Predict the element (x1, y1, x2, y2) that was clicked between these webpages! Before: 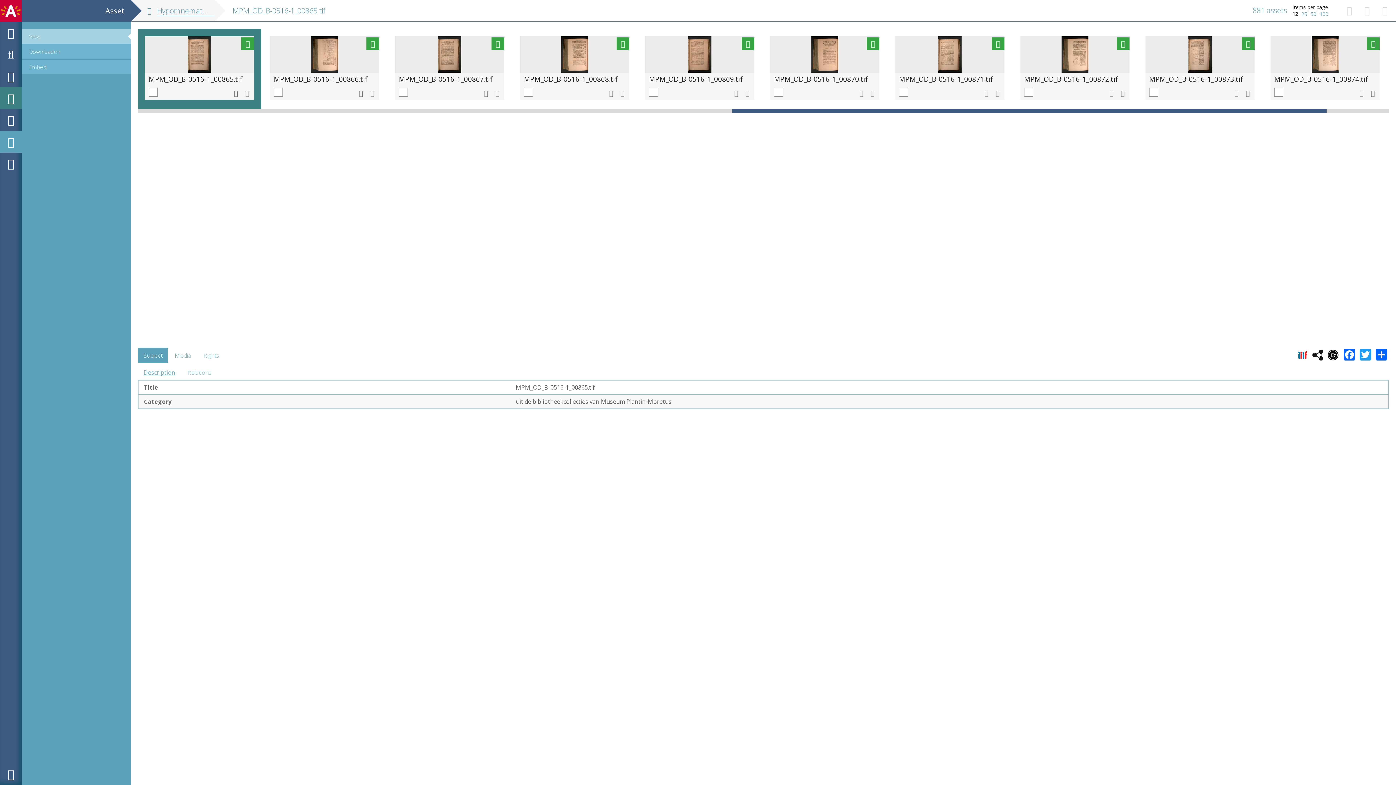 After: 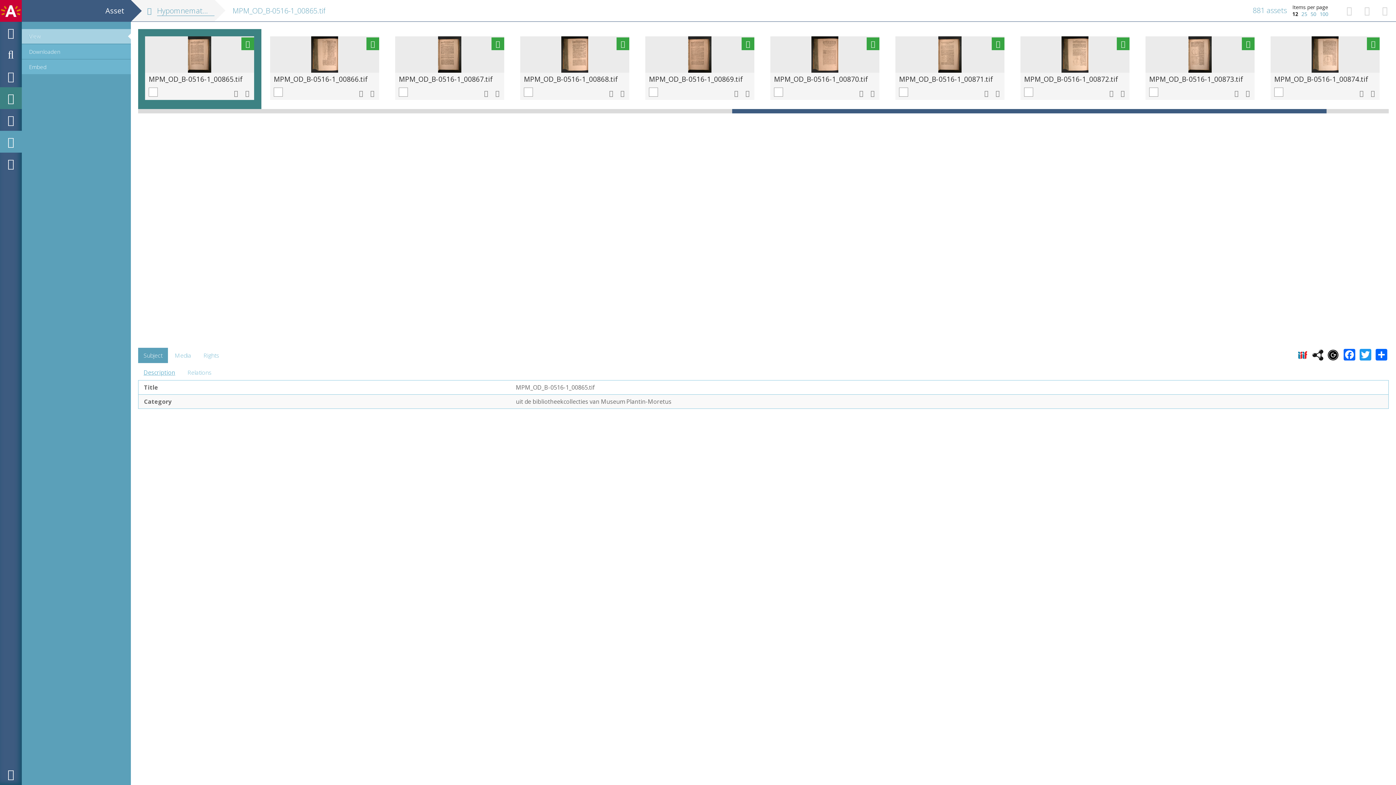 Action: bbox: (138, 365, 180, 380) label: Description